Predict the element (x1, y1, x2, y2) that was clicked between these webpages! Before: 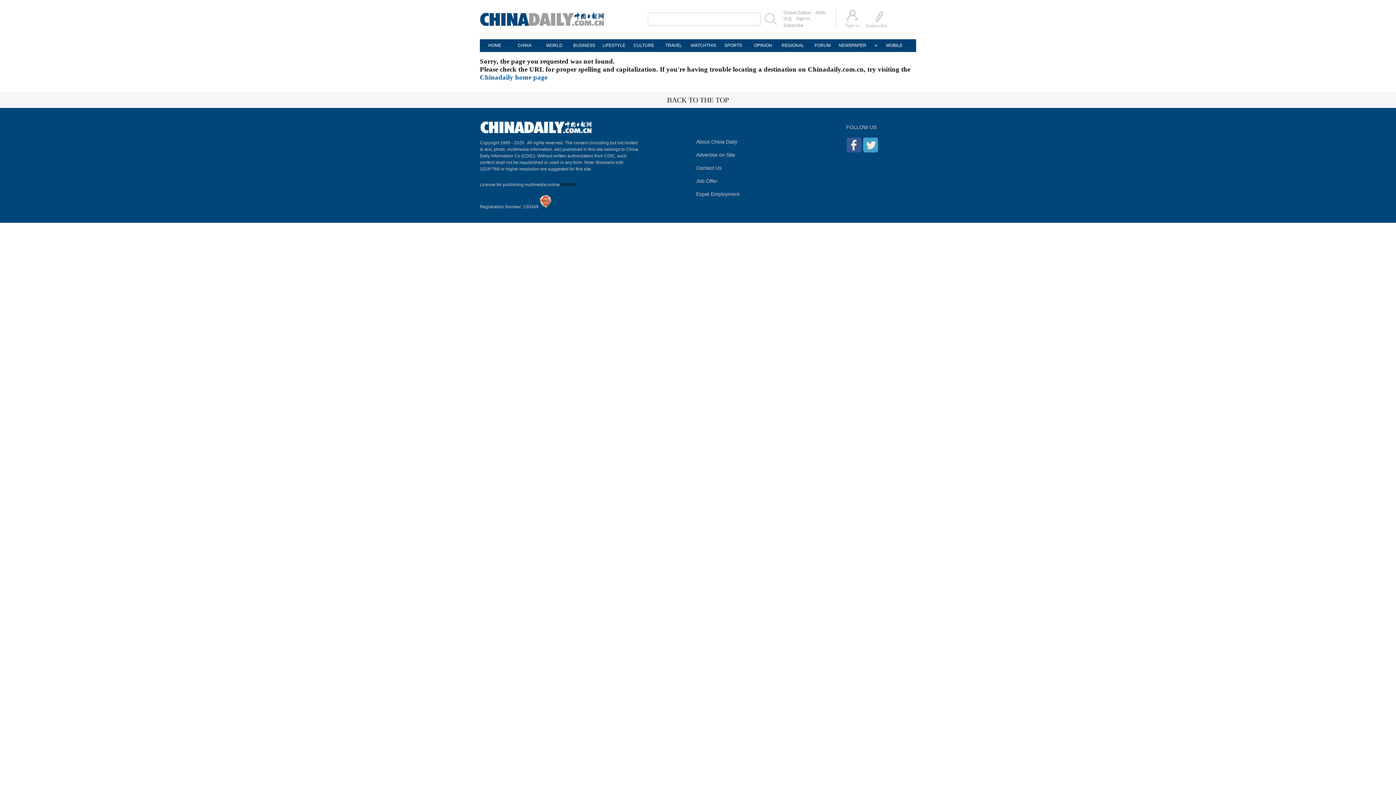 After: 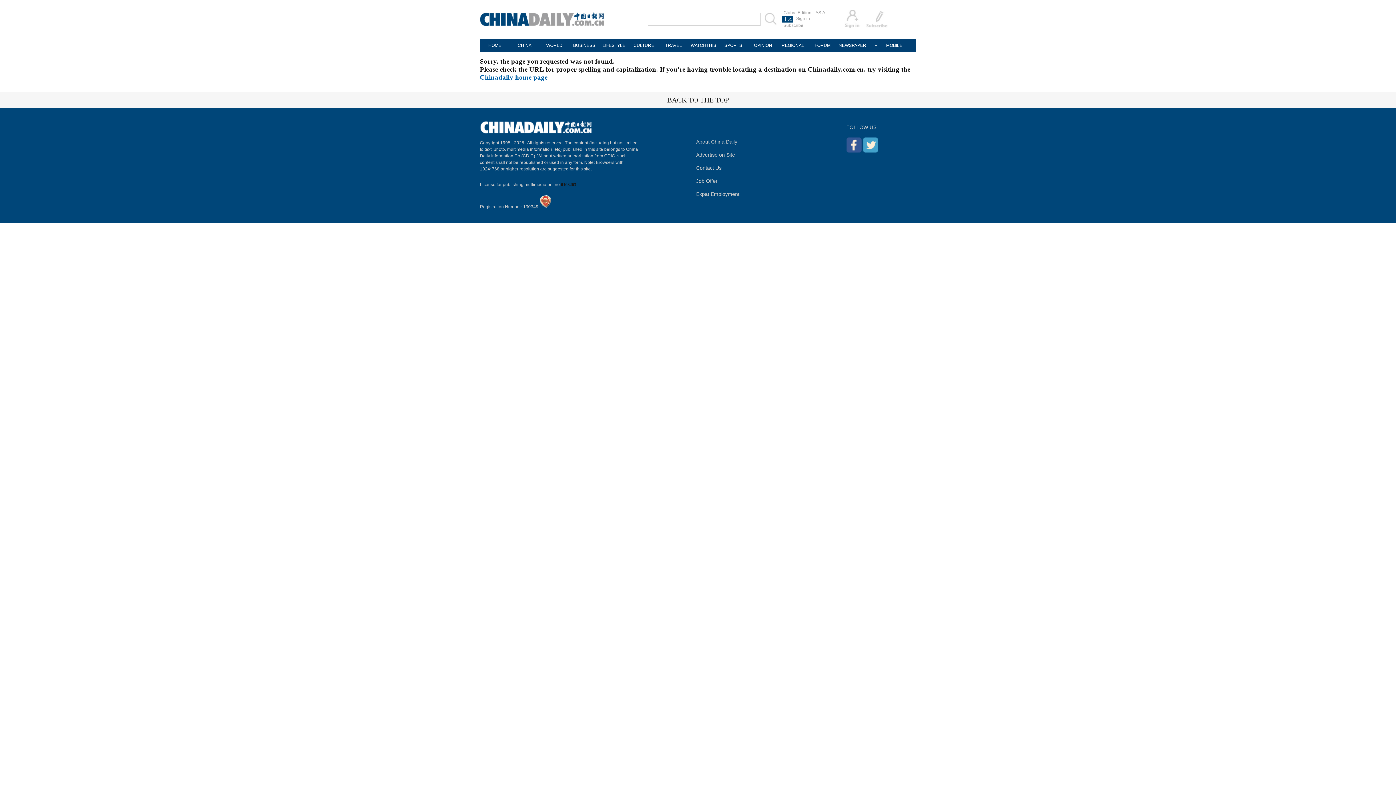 Action: bbox: (782, 15, 793, 22) label: 中文